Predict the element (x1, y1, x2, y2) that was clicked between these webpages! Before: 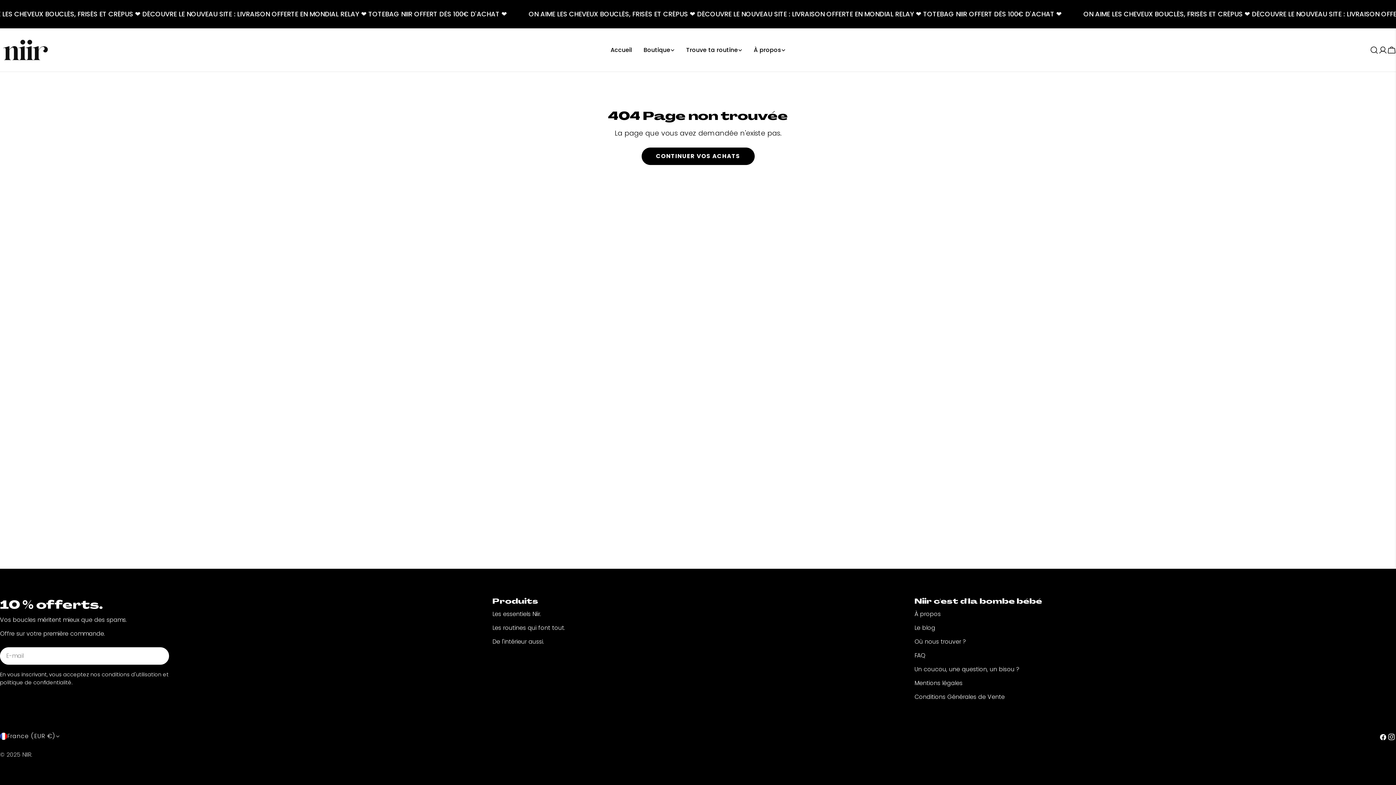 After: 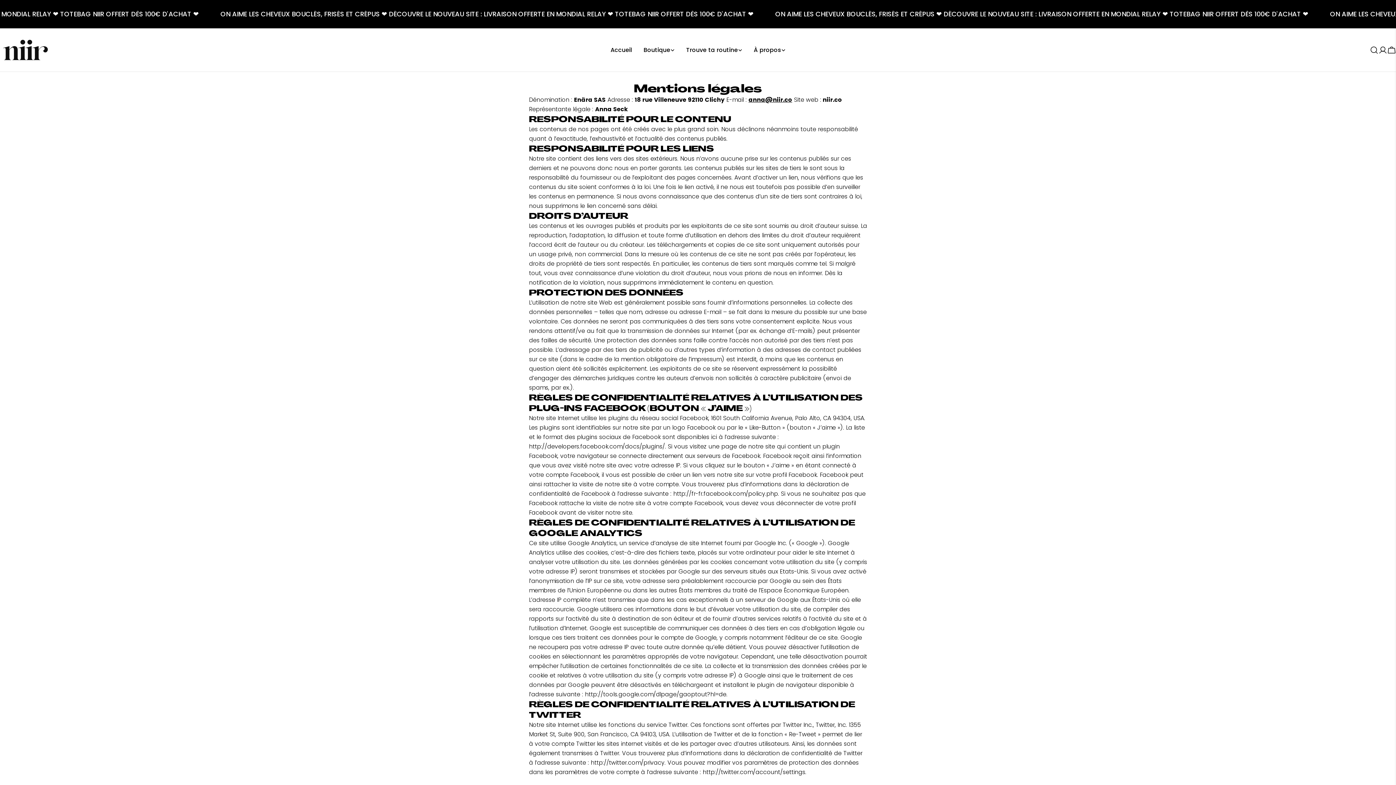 Action: bbox: (914, 679, 962, 687) label: Mentions légales